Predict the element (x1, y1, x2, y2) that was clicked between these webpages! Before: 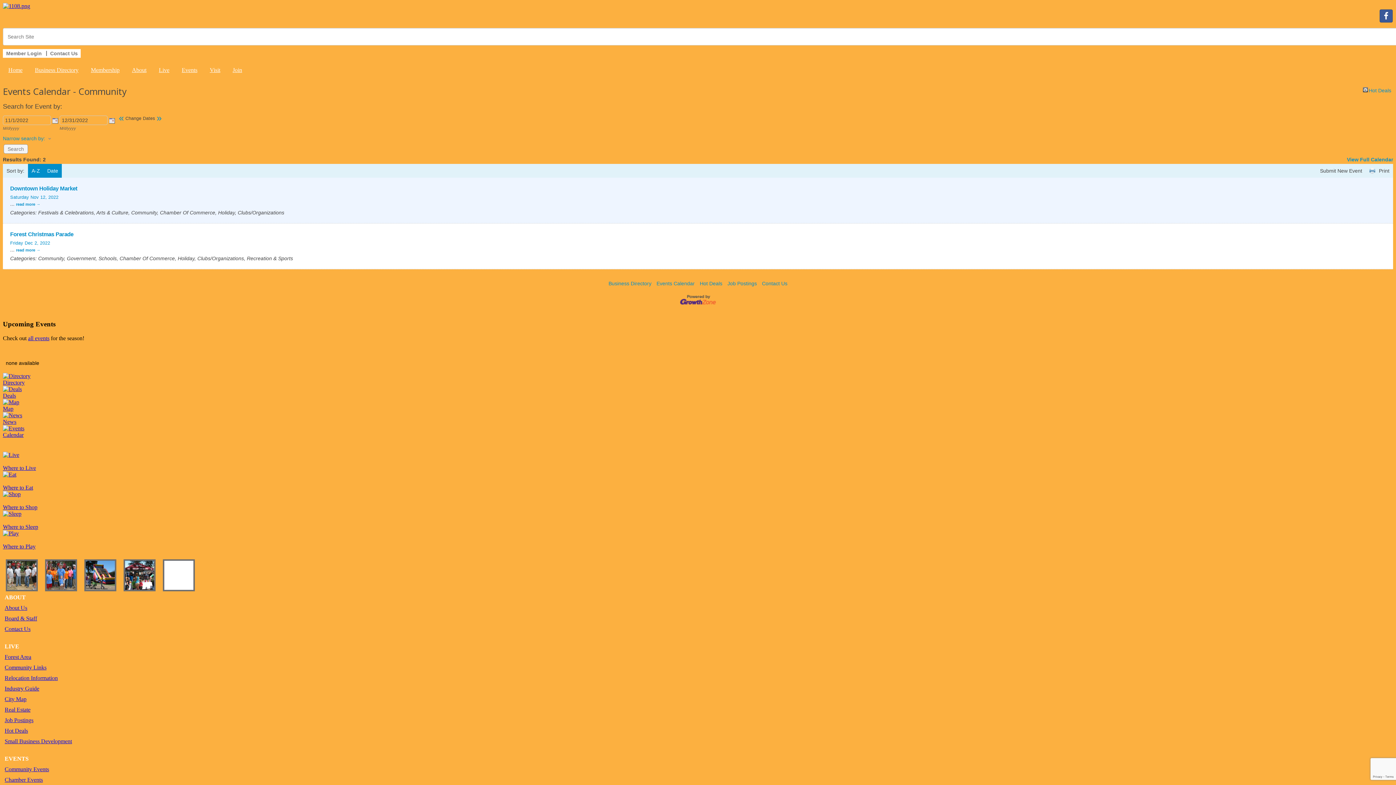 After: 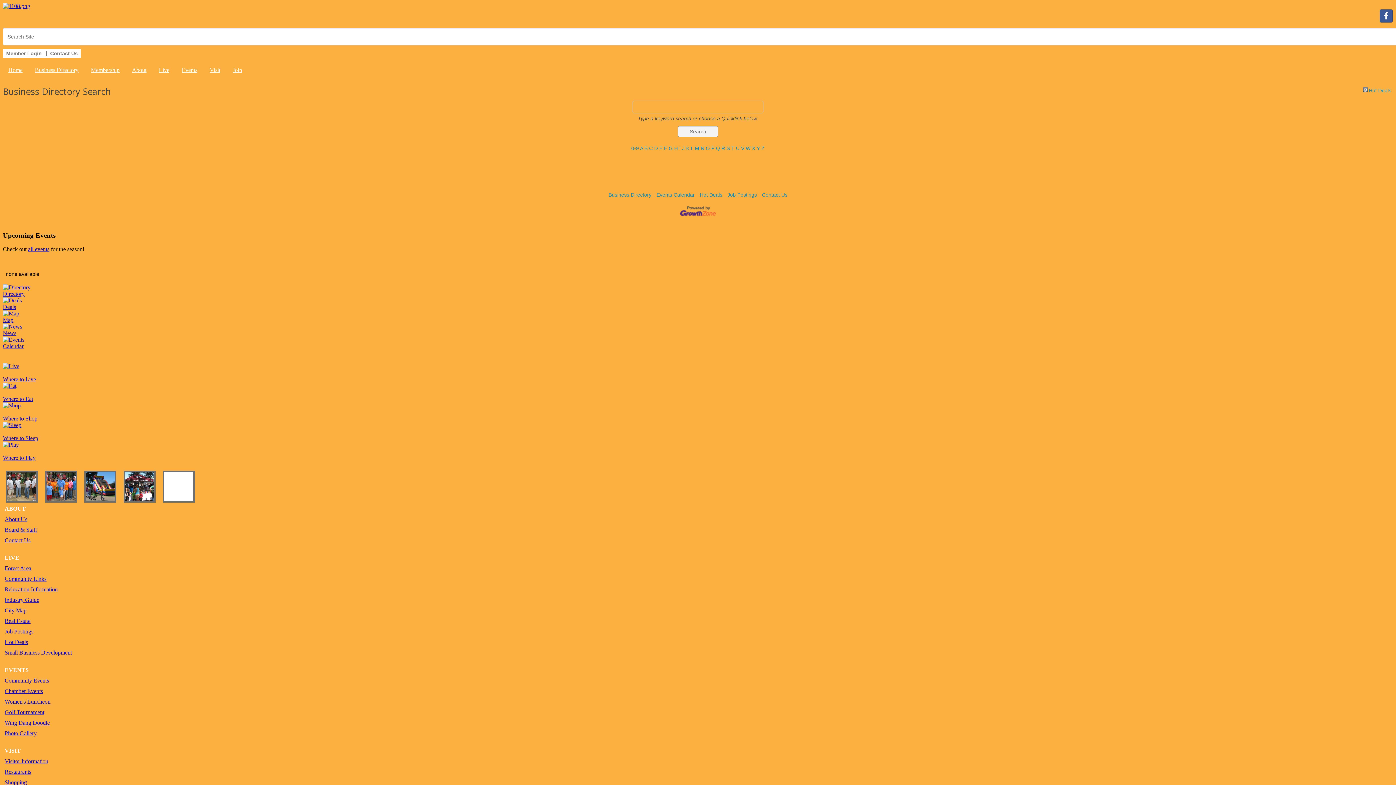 Action: bbox: (29, 61, 84, 79) label: Business Directory